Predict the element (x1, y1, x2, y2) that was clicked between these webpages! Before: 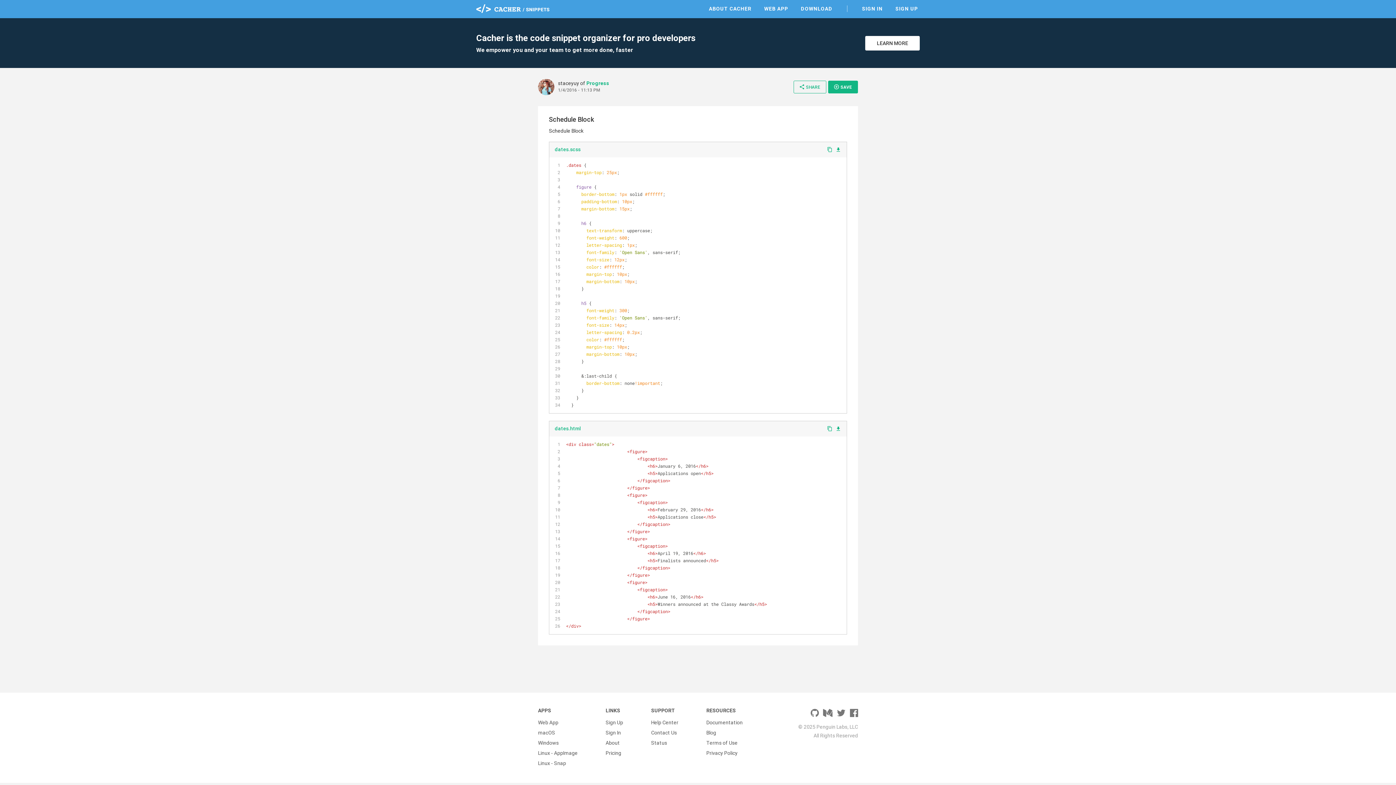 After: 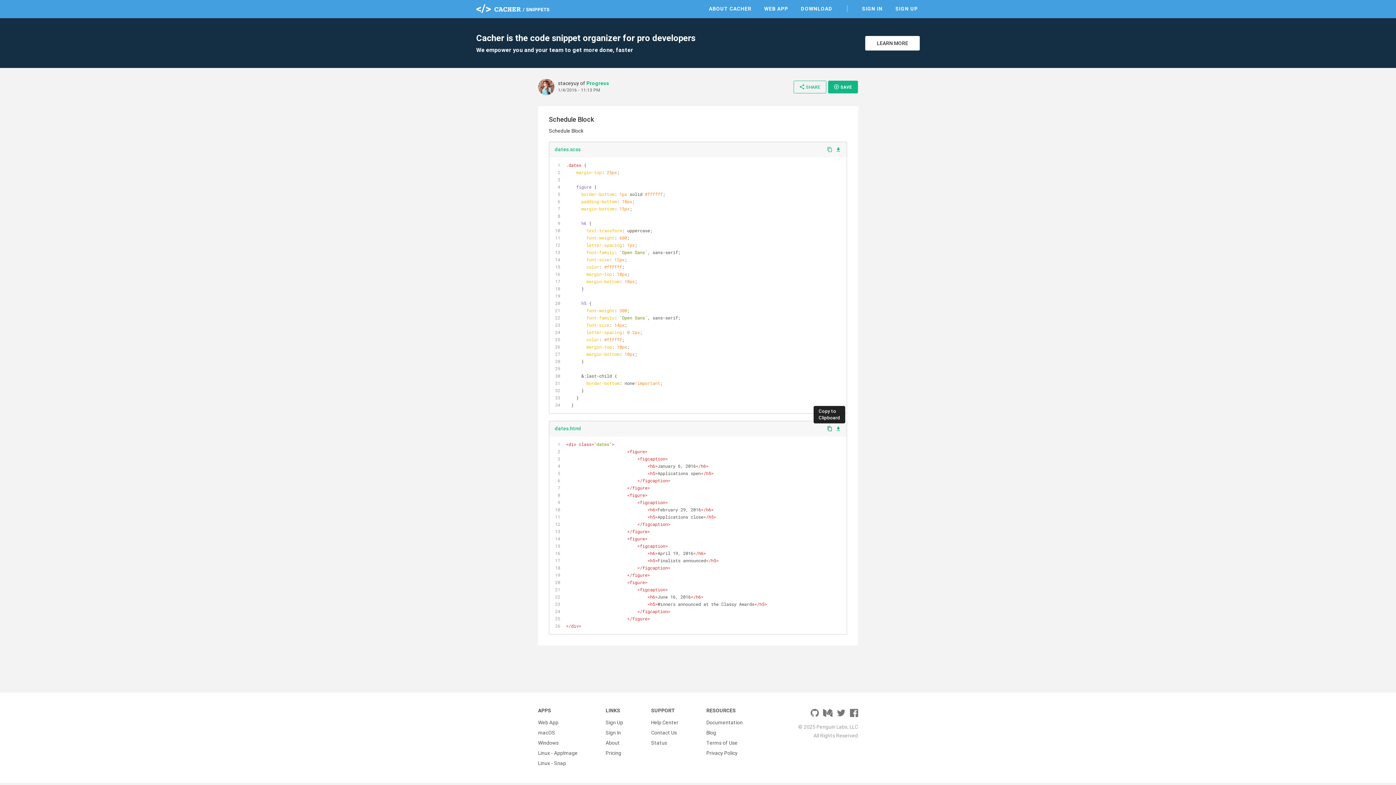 Action: label: content_copy bbox: (827, 425, 832, 431)